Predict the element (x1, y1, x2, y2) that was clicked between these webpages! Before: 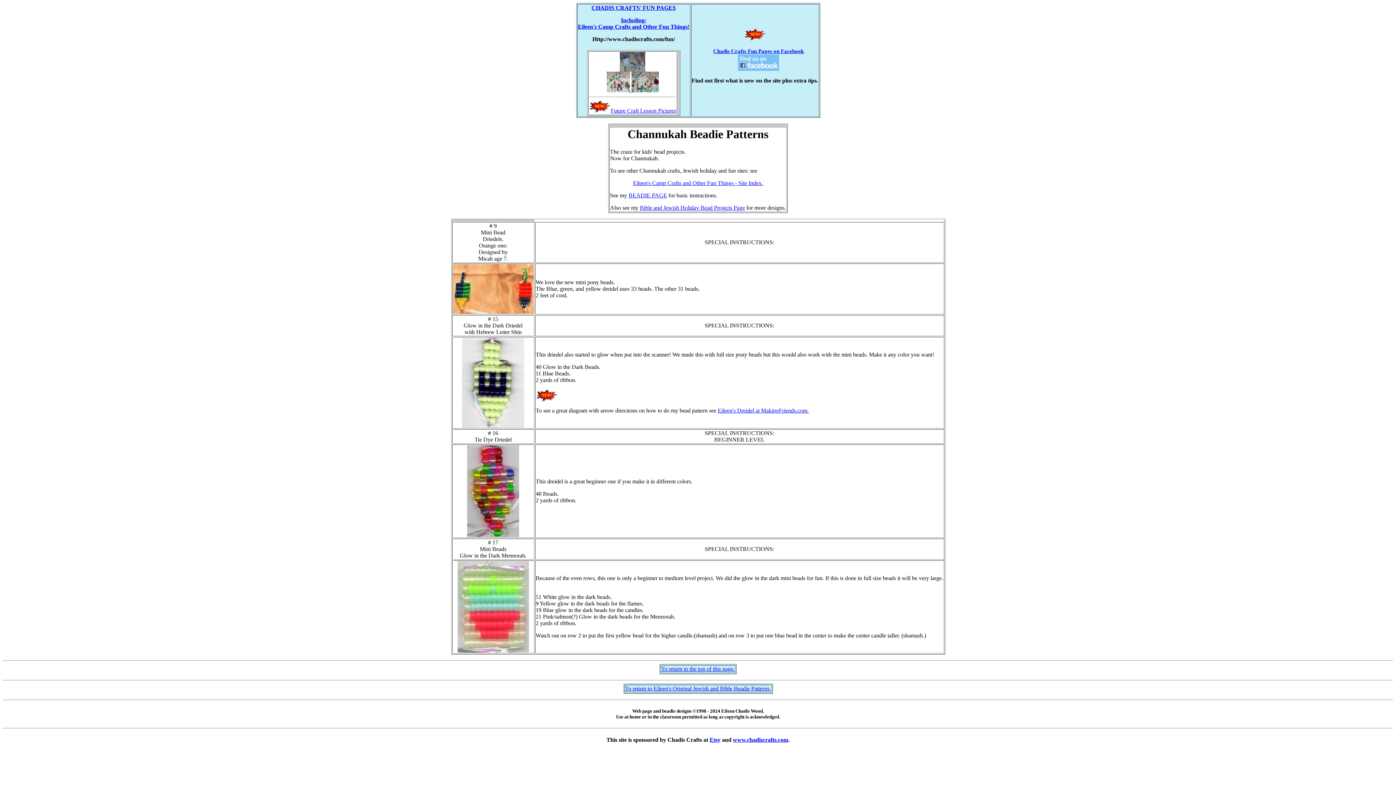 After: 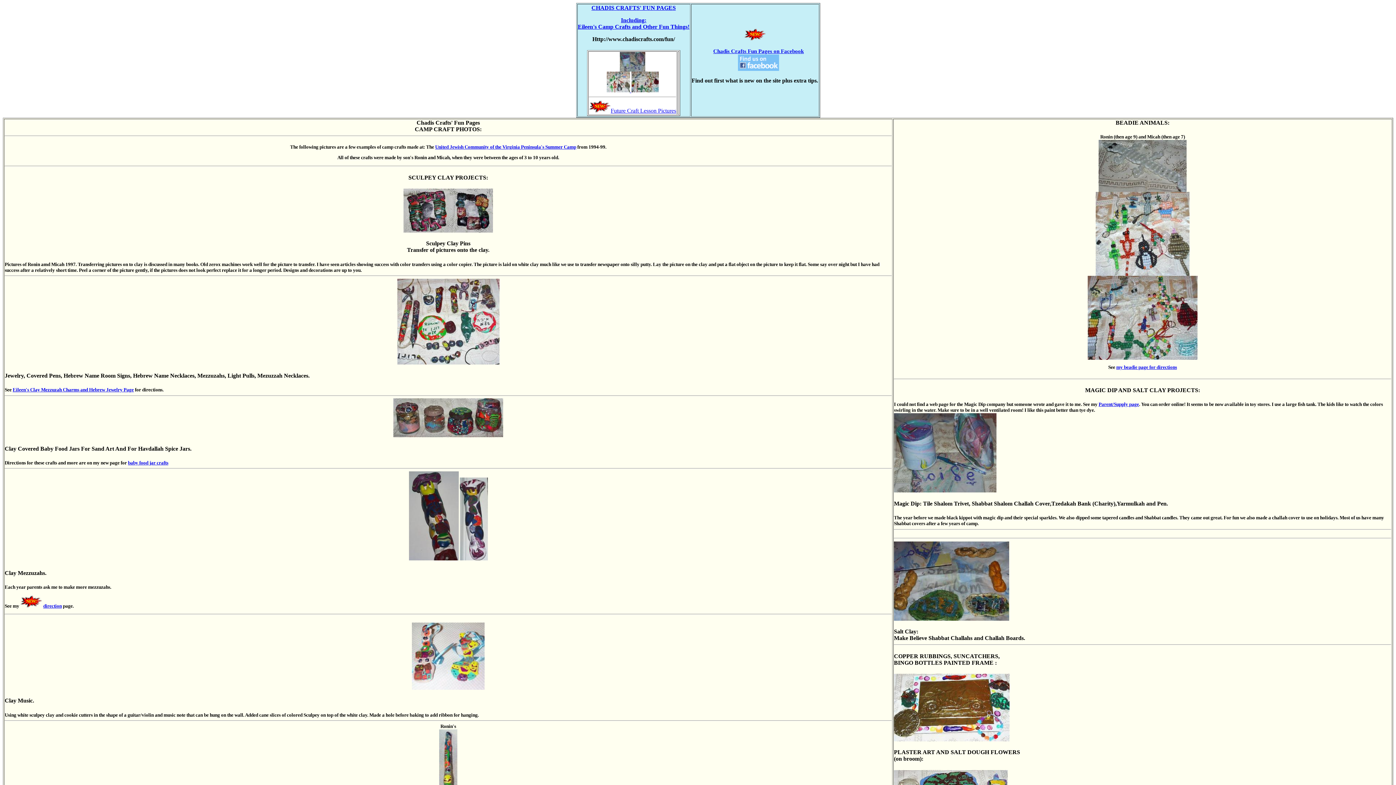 Action: bbox: (606, 66, 658, 93) label: 
 